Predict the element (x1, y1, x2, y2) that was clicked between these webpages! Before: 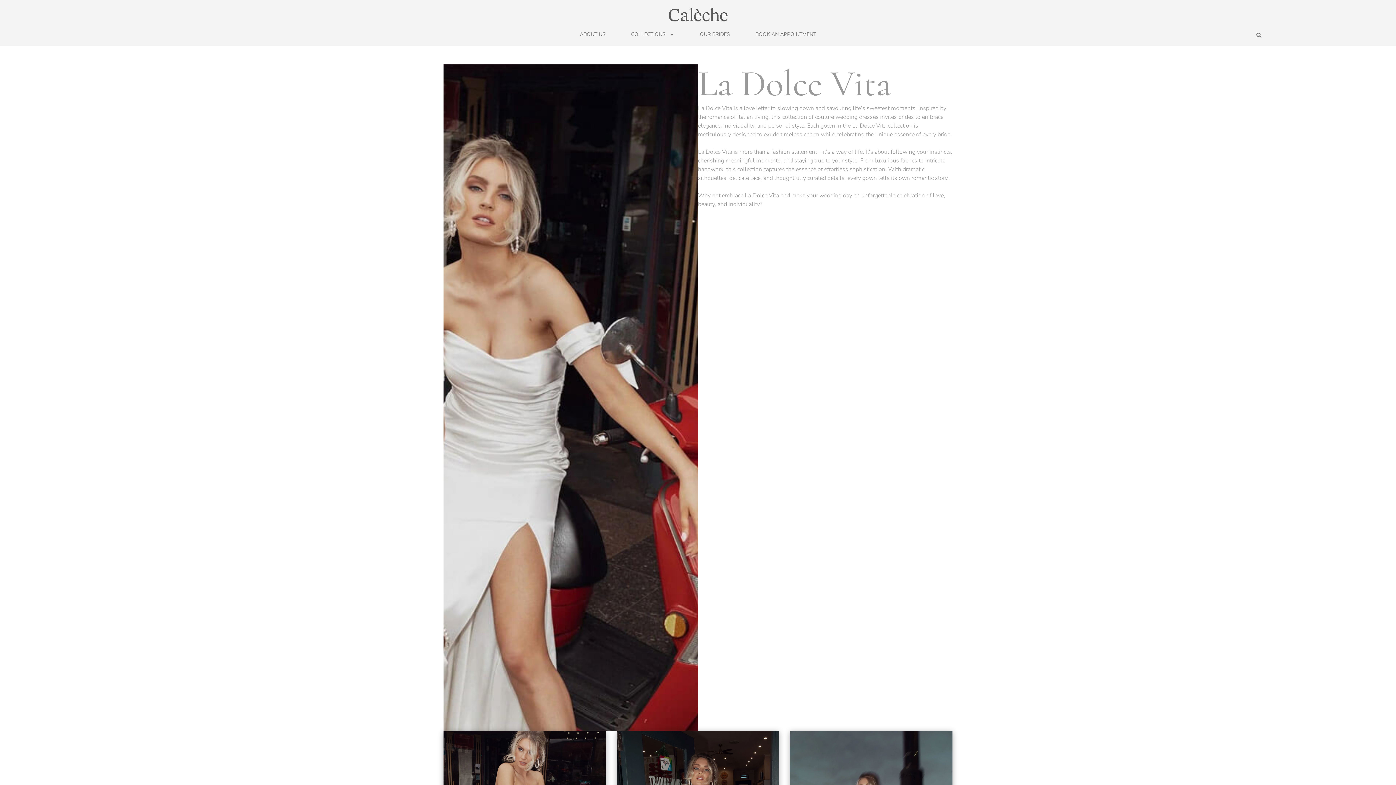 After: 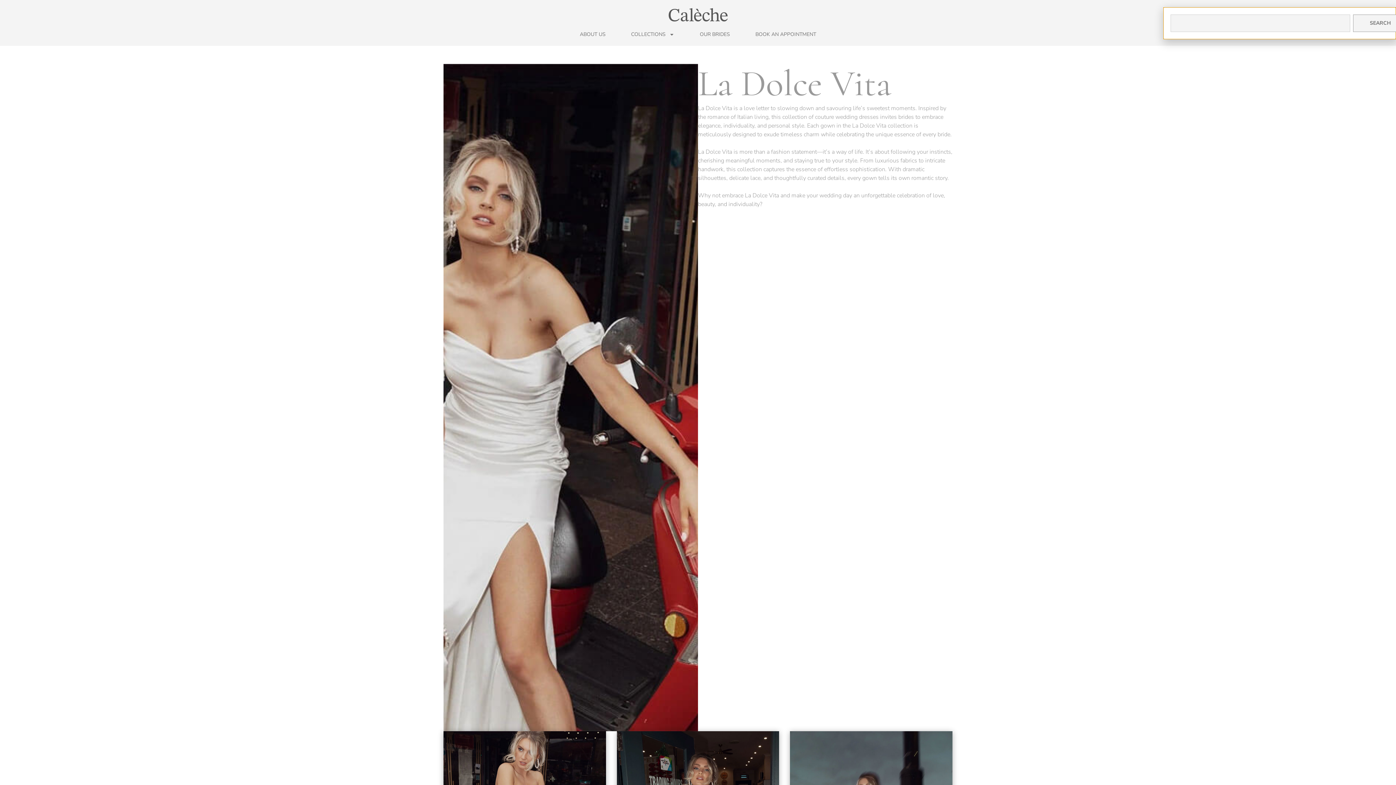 Action: bbox: (1256, 32, 1261, 37)